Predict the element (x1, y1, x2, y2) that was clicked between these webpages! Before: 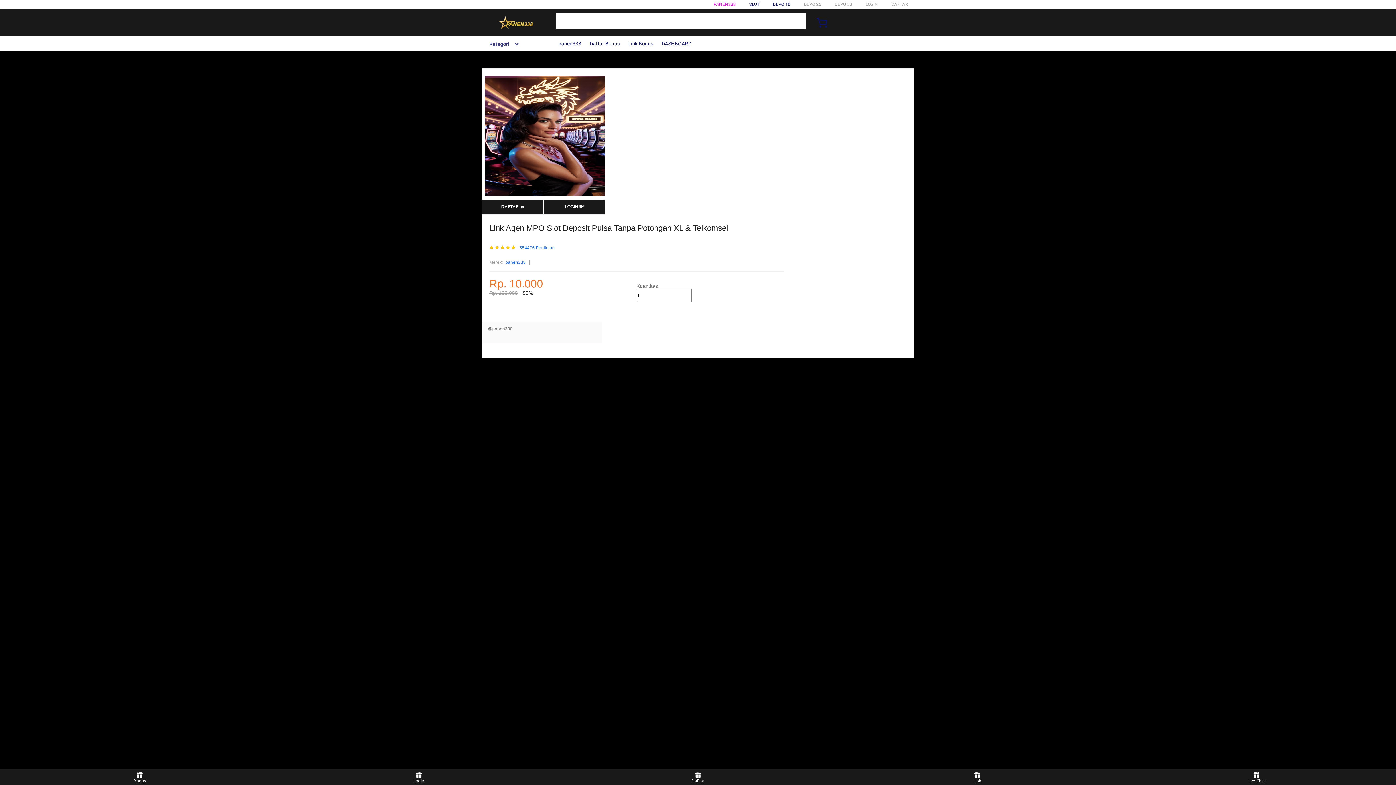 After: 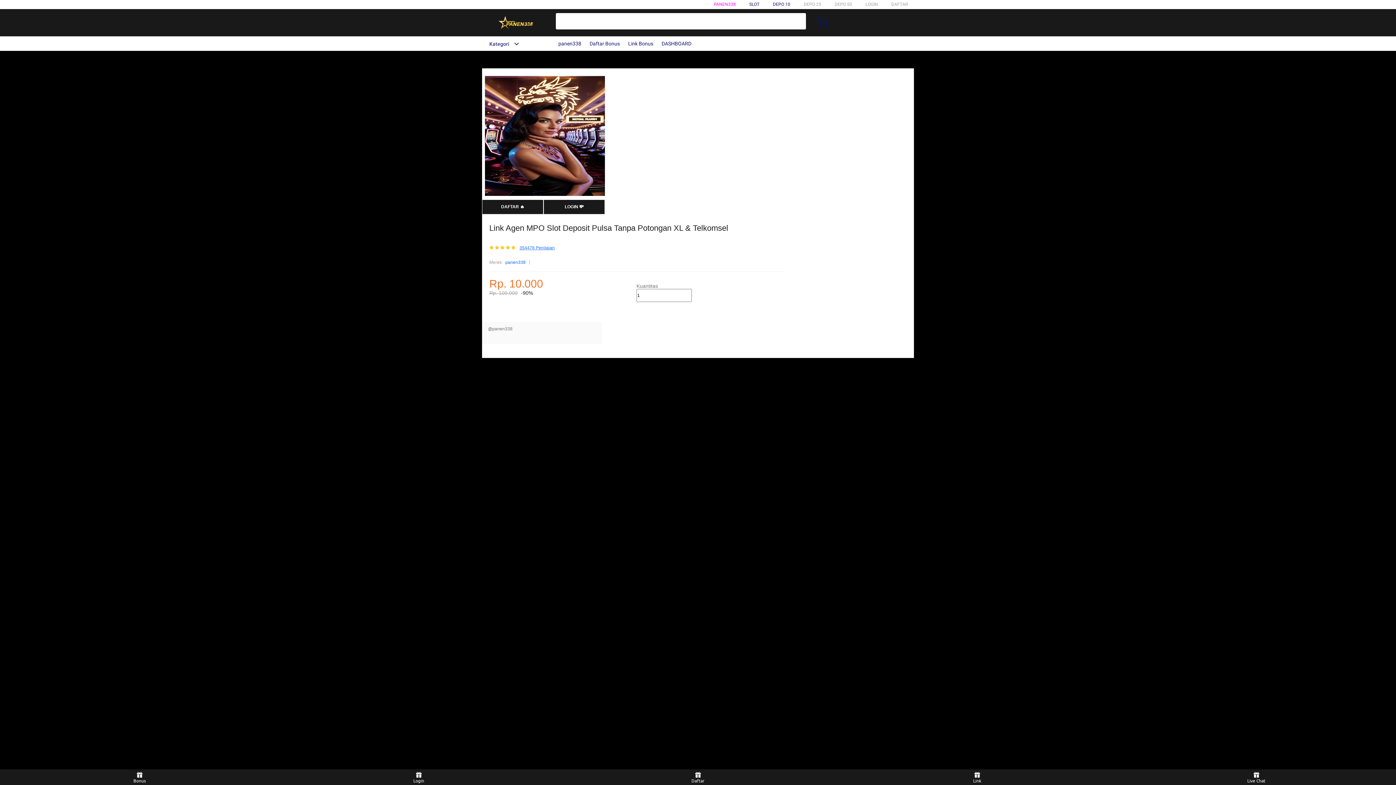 Action: label: 354476 Penilaian bbox: (519, 245, 554, 250)